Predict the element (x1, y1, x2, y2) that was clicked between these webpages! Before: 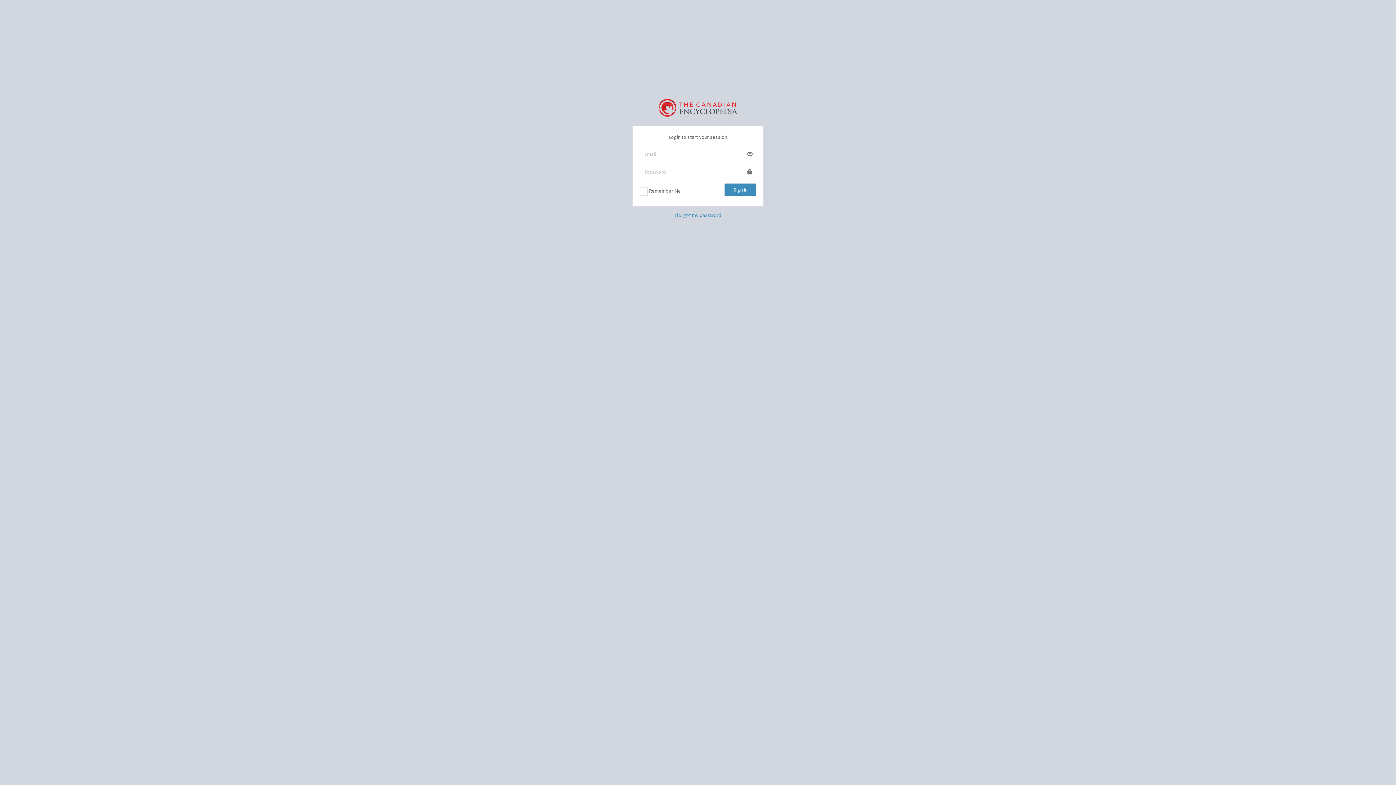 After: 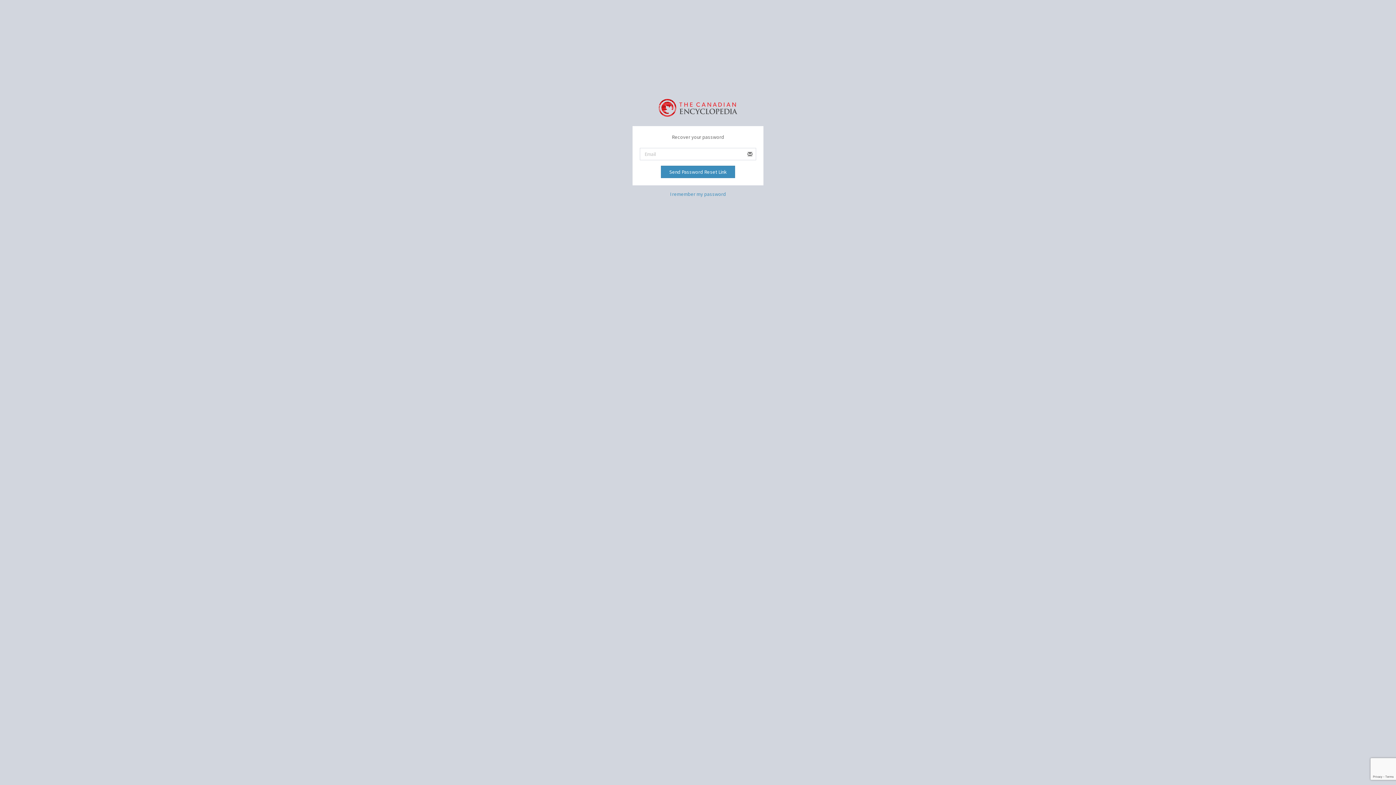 Action: label: I forgot my password bbox: (674, 211, 721, 218)